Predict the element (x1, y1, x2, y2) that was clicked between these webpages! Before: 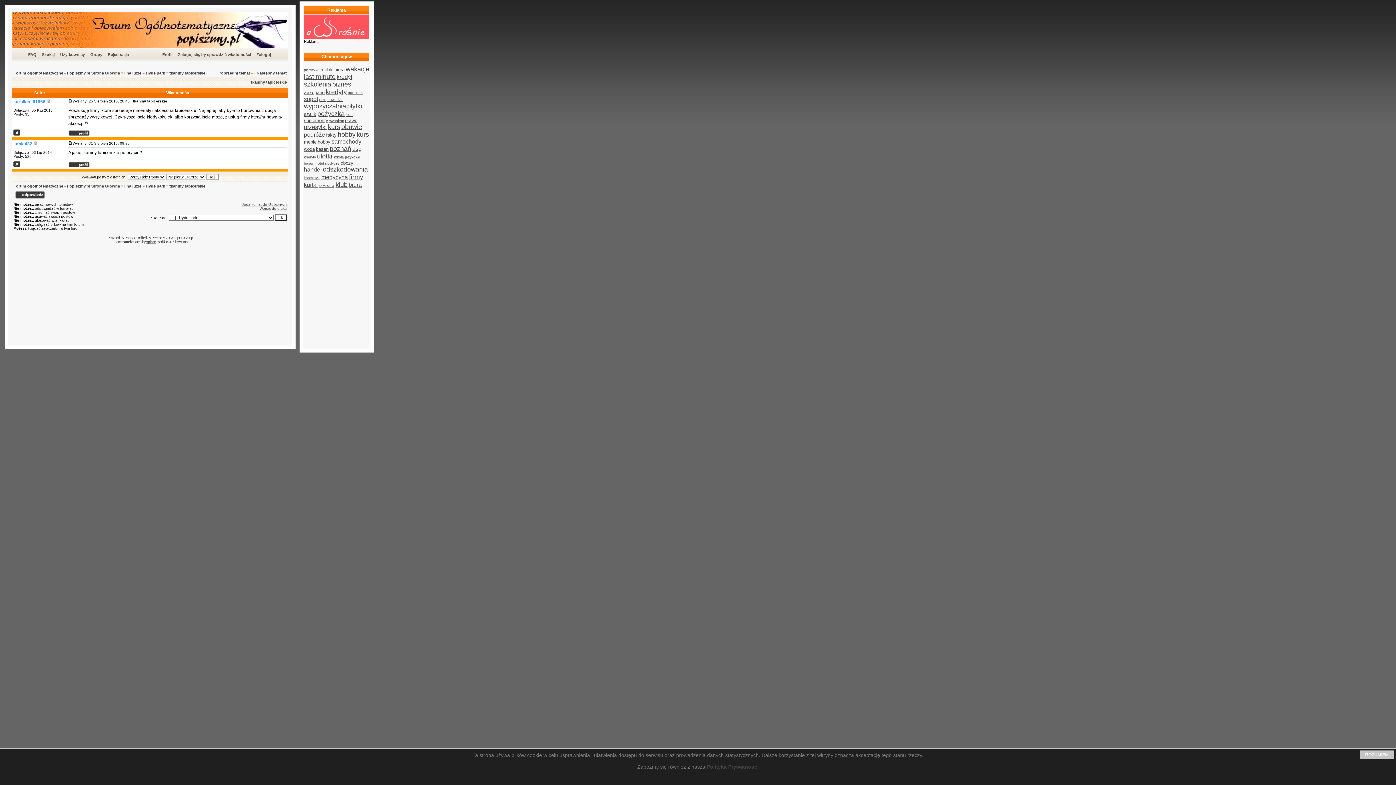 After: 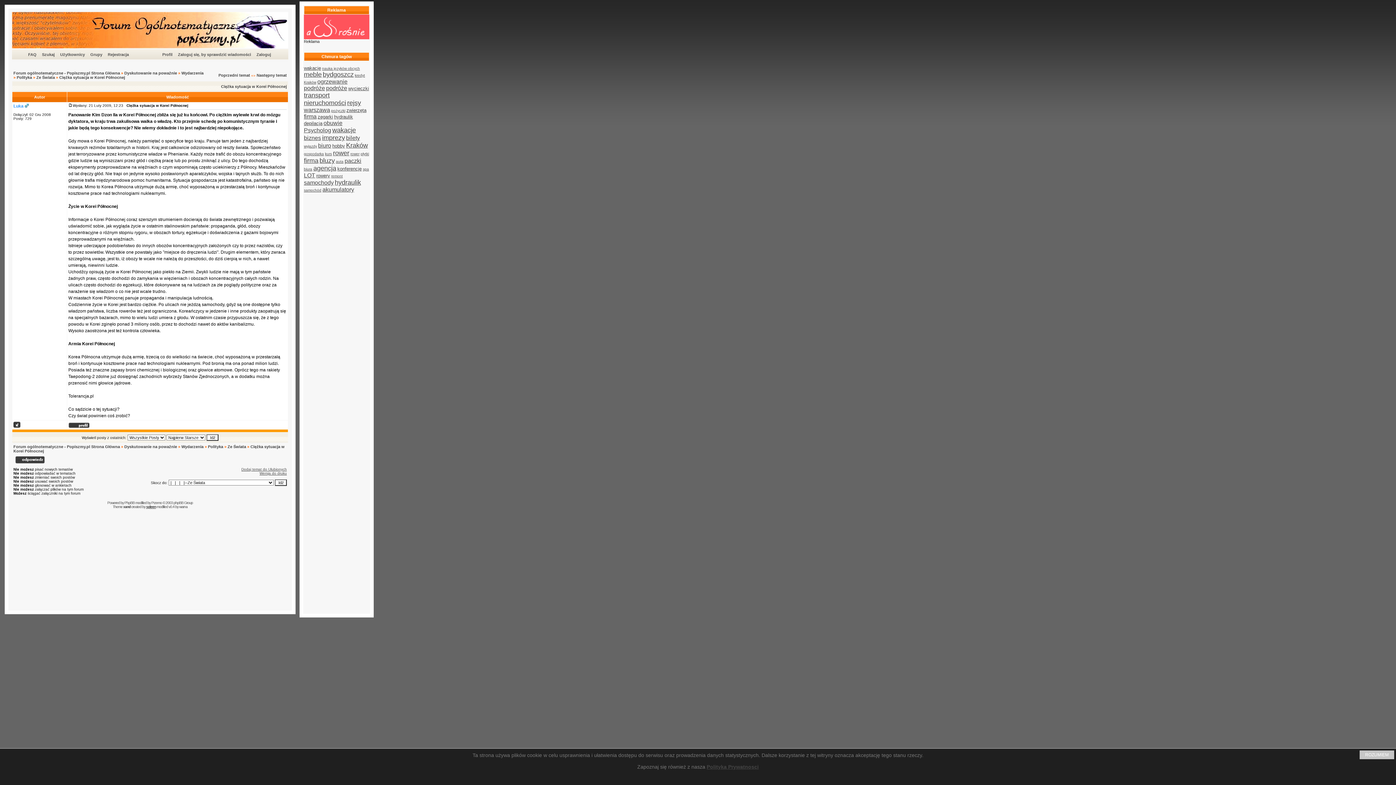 Action: label: obozy bbox: (340, 161, 353, 165)